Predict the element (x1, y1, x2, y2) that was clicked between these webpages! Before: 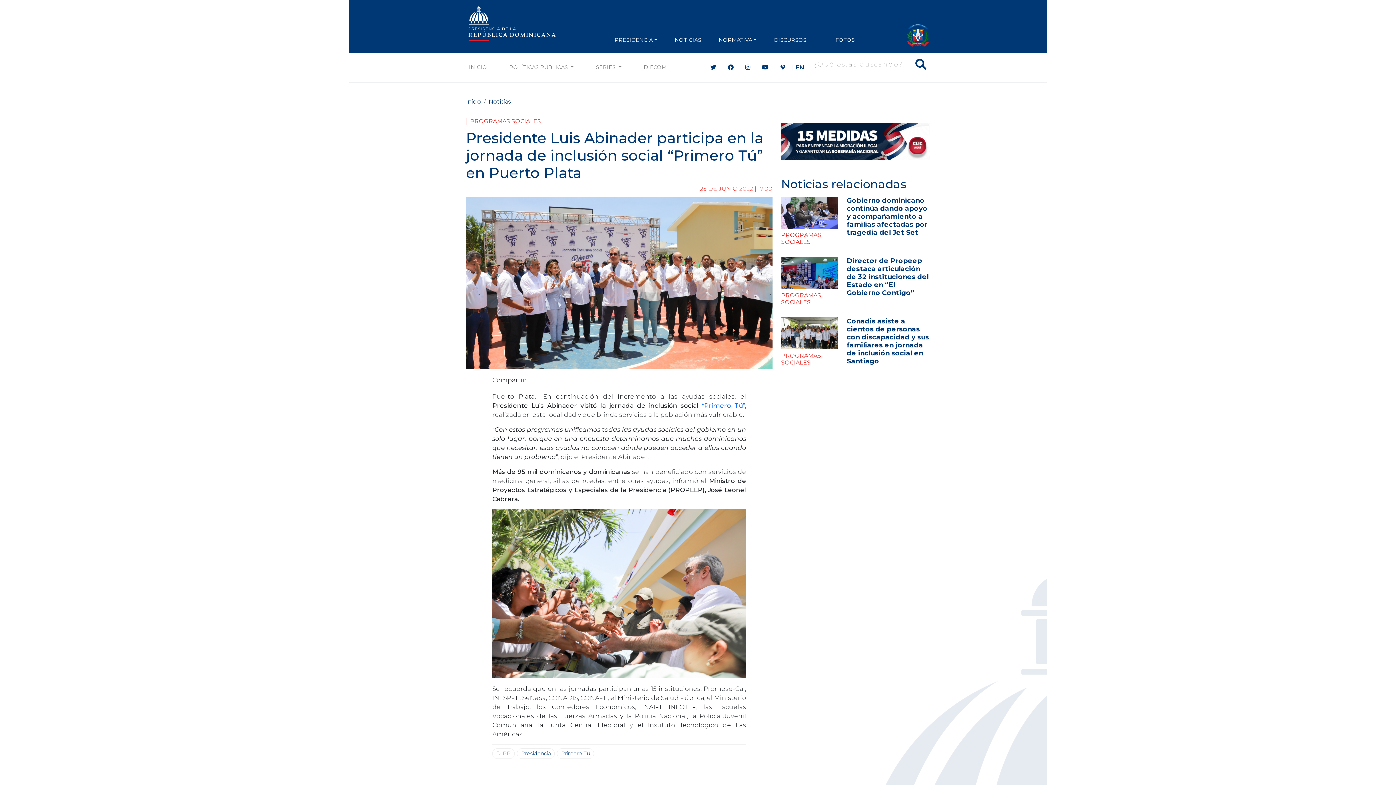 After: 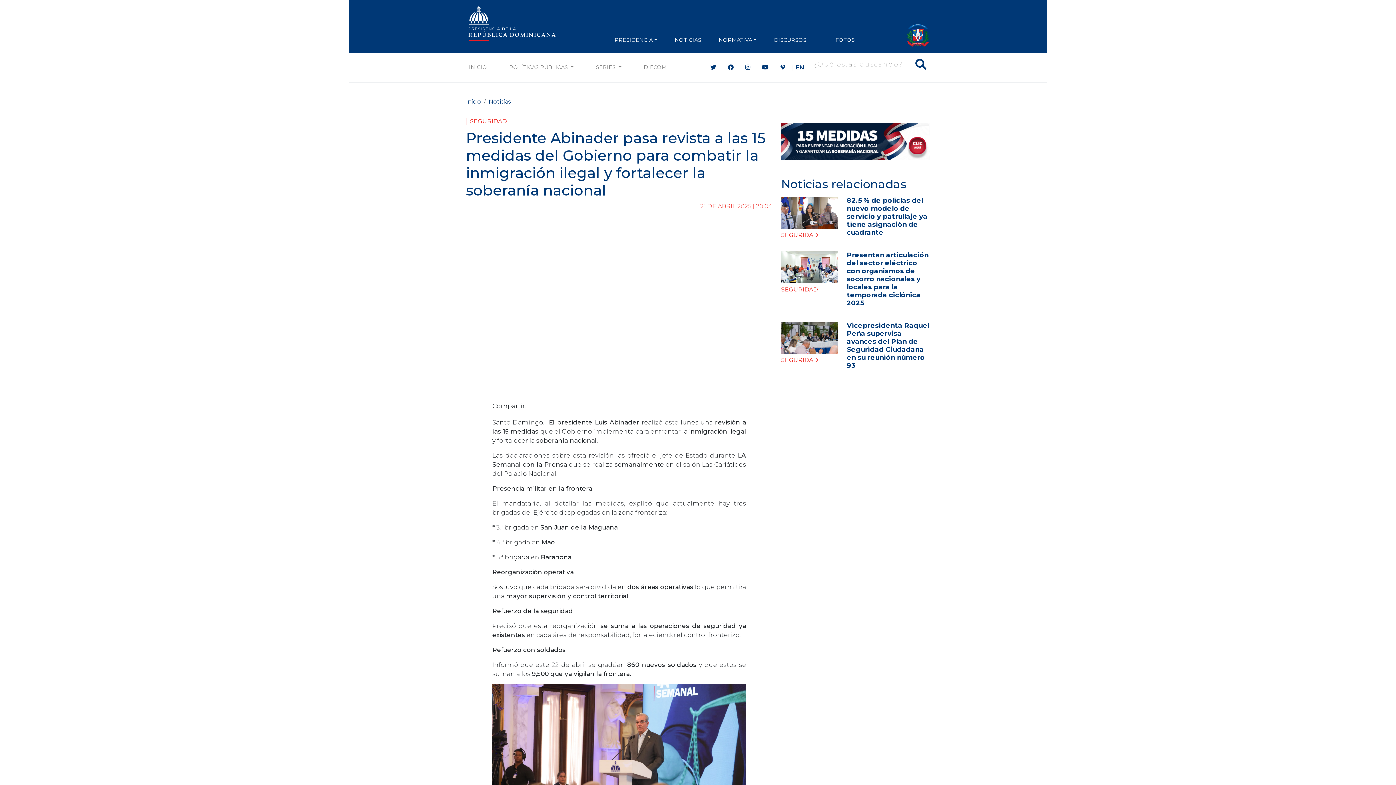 Action: bbox: (781, 122, 930, 159)